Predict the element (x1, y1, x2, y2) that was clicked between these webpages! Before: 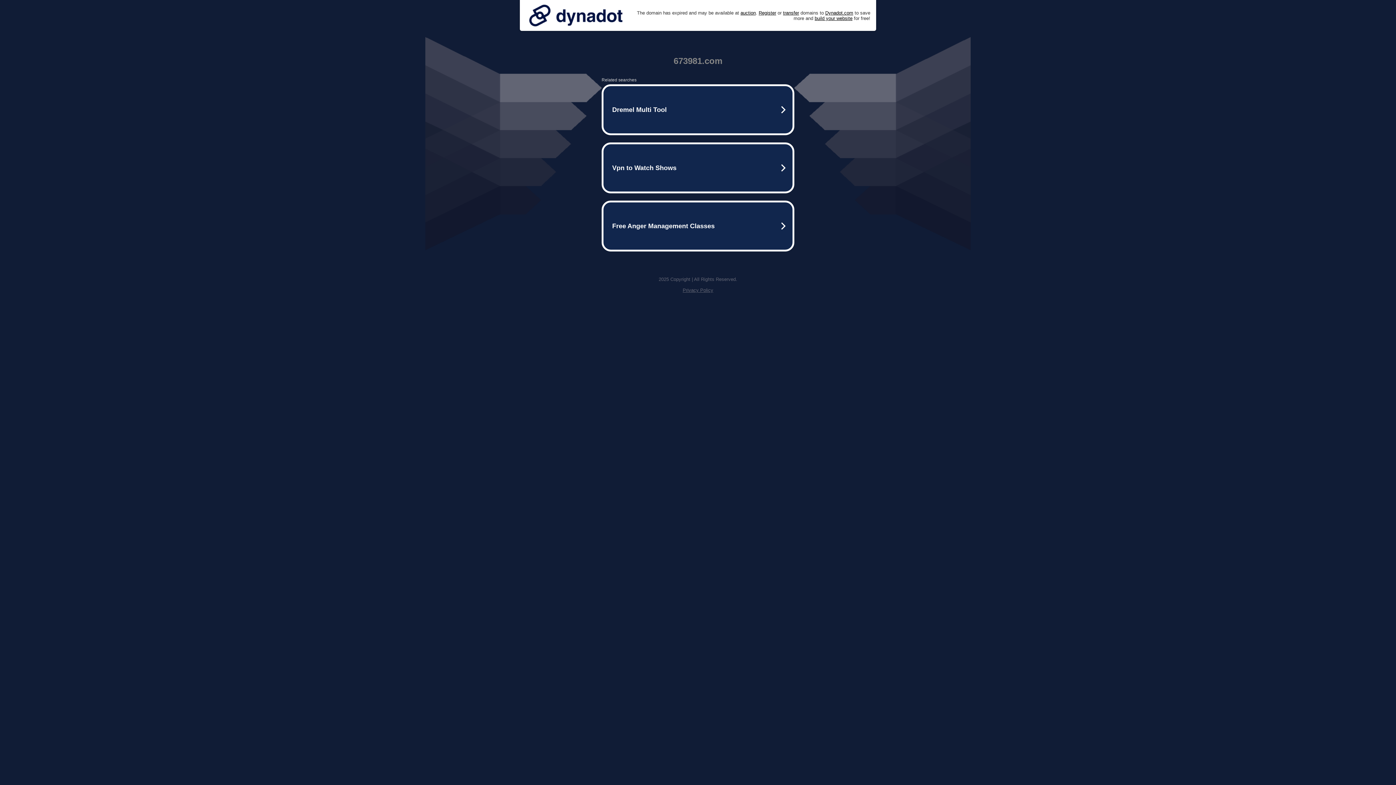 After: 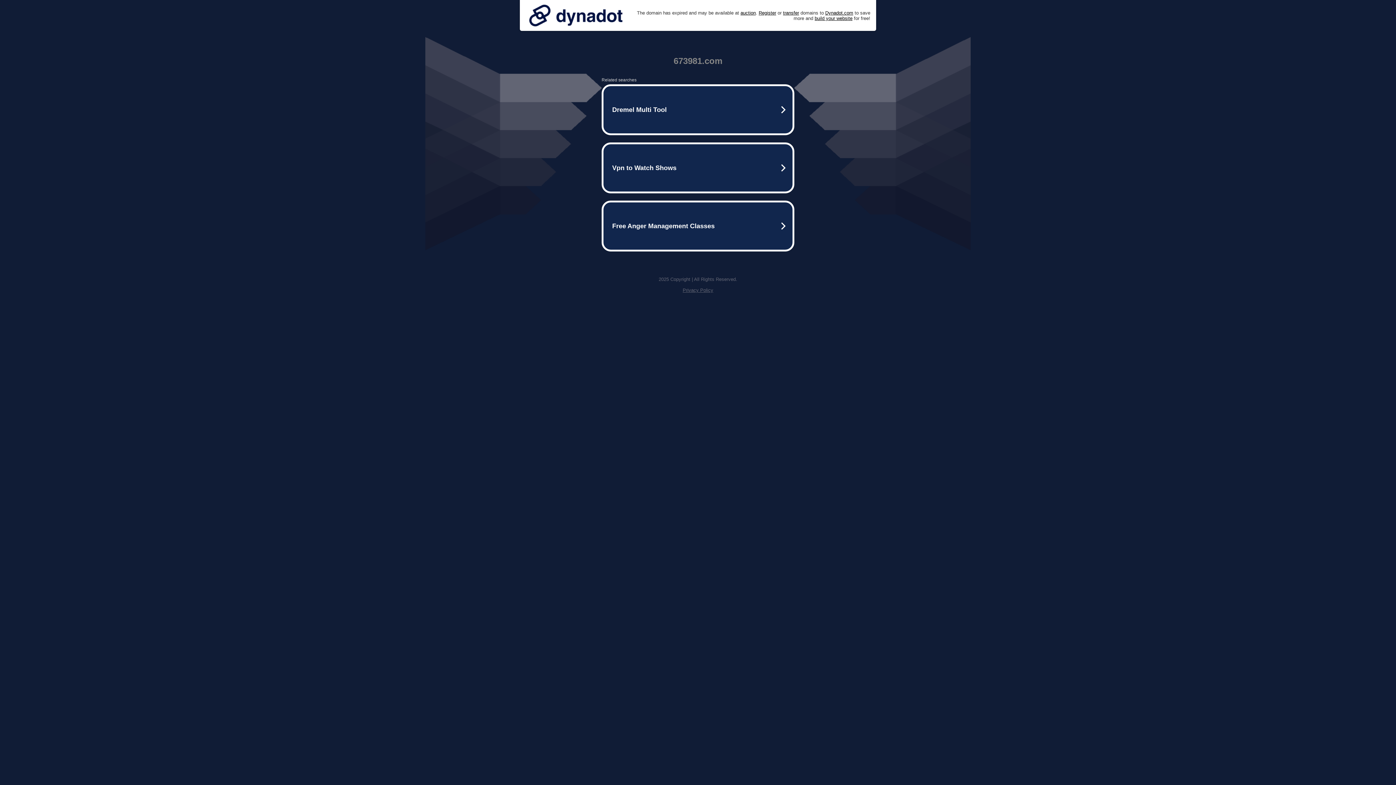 Action: bbox: (682, 287, 713, 293) label: Privacy Policy